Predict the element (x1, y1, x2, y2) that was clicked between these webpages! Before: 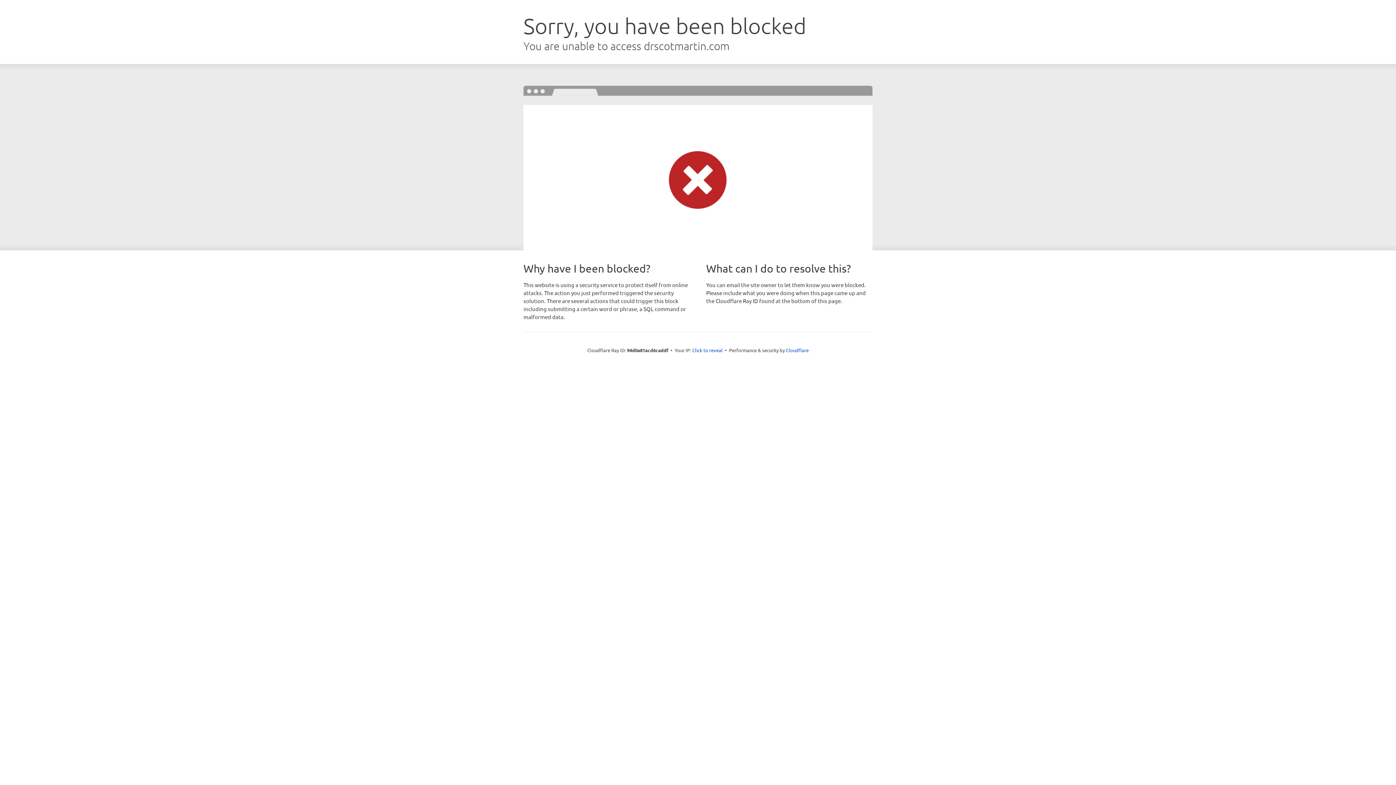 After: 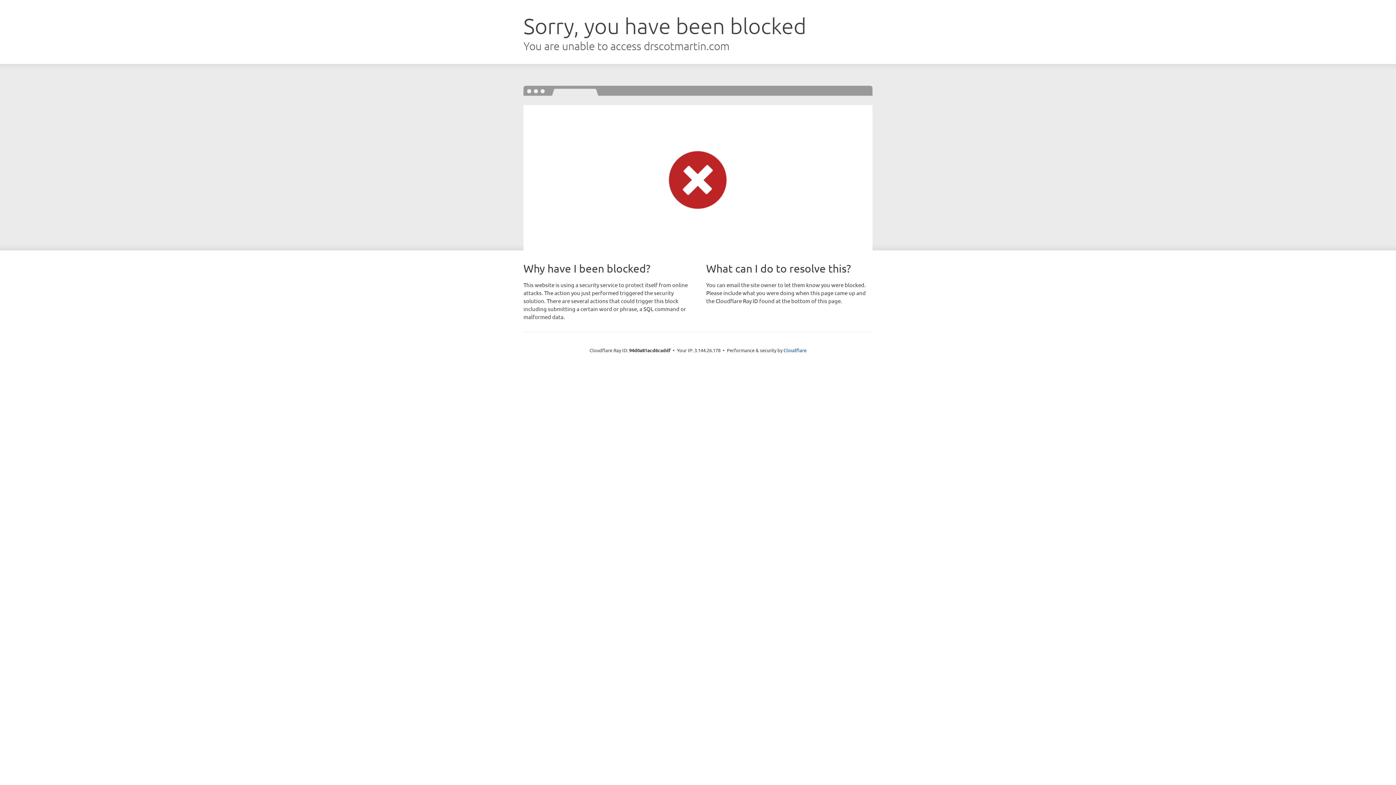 Action: label: Click to reveal bbox: (692, 346, 722, 353)